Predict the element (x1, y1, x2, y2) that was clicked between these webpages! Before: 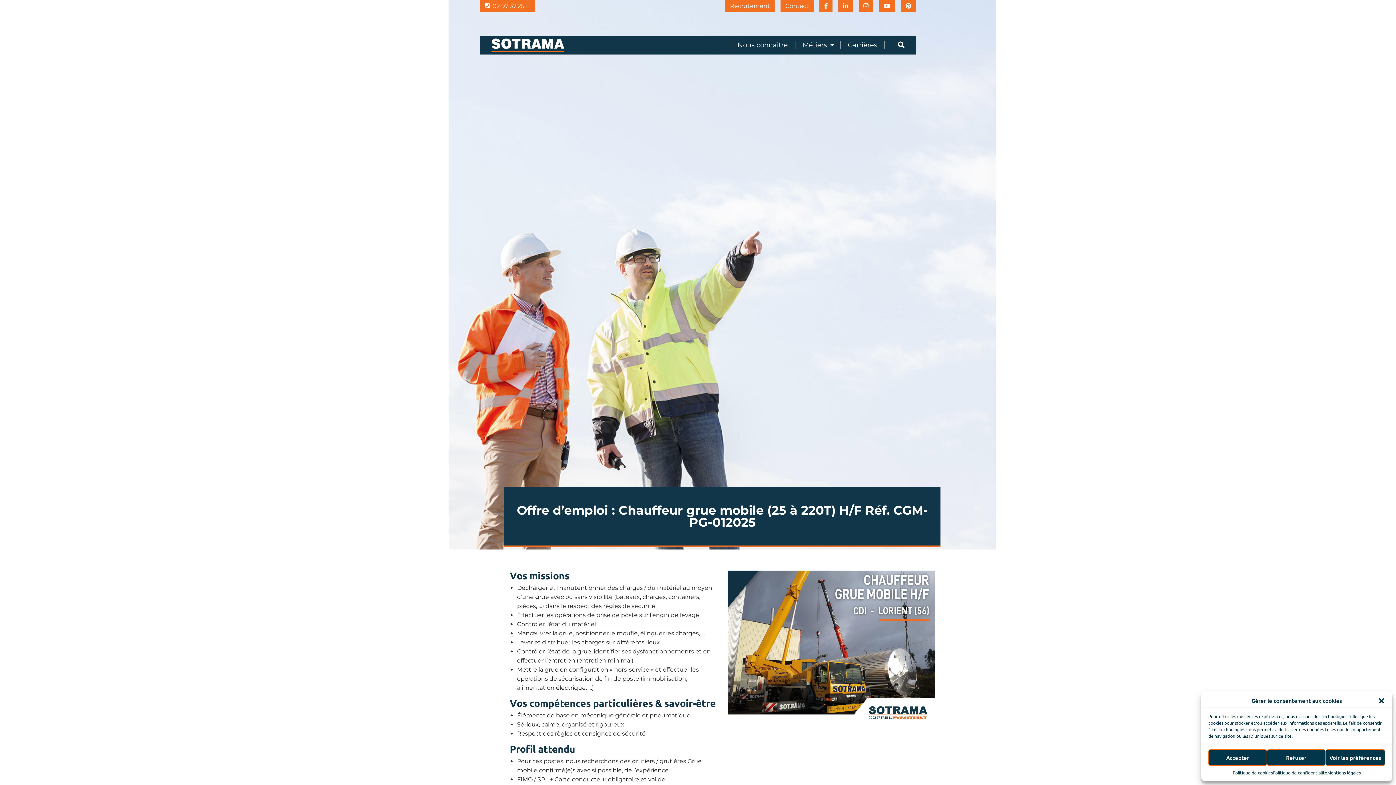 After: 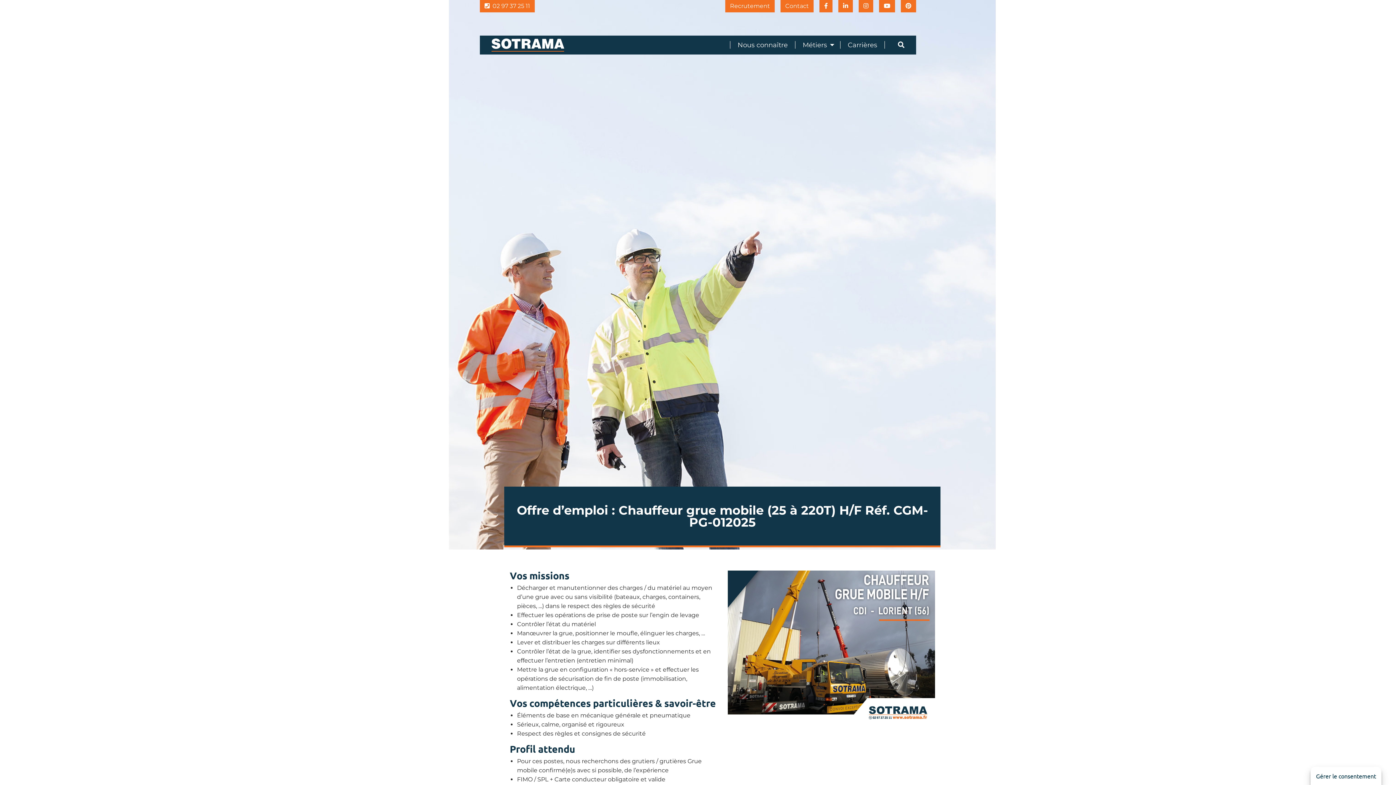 Action: label: Fermer la boîte de dialogue bbox: (1378, 697, 1385, 704)